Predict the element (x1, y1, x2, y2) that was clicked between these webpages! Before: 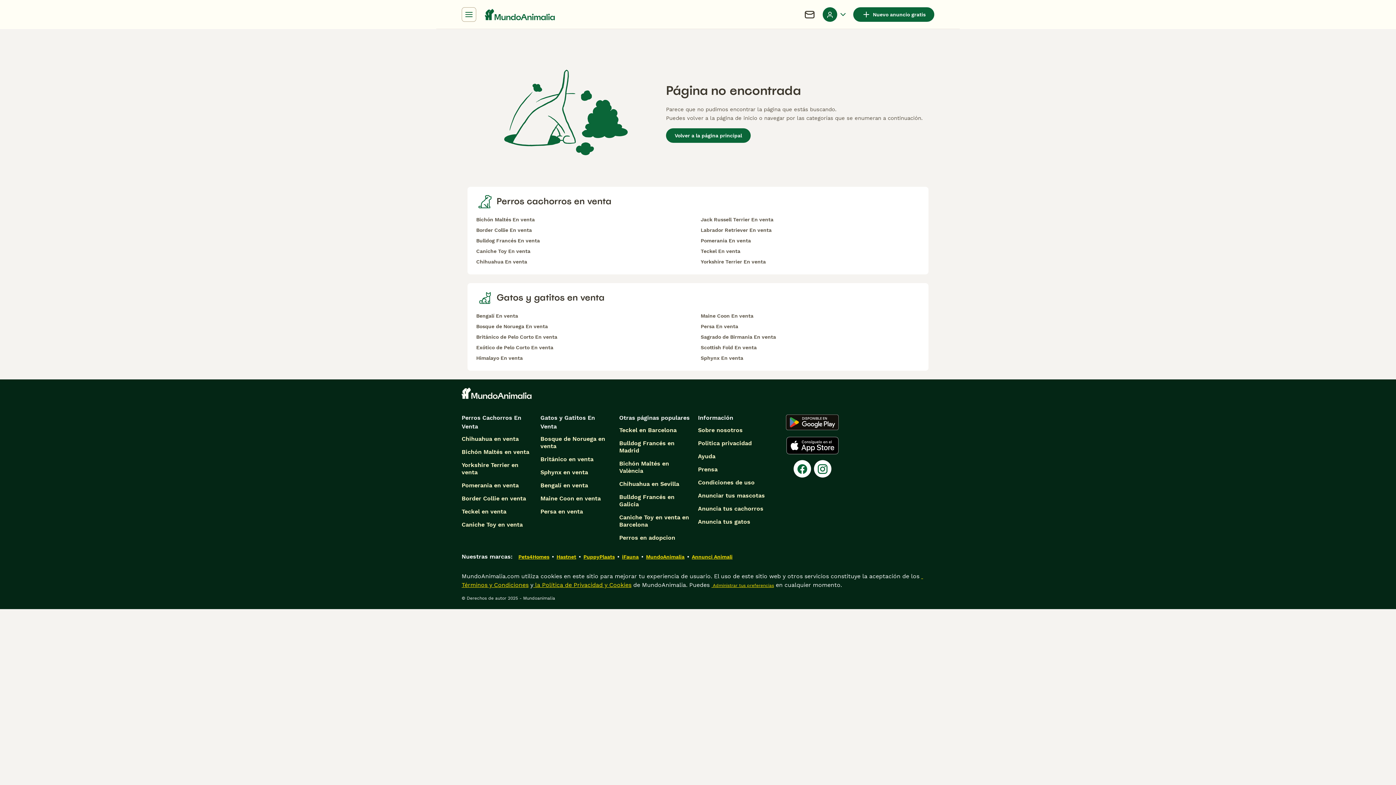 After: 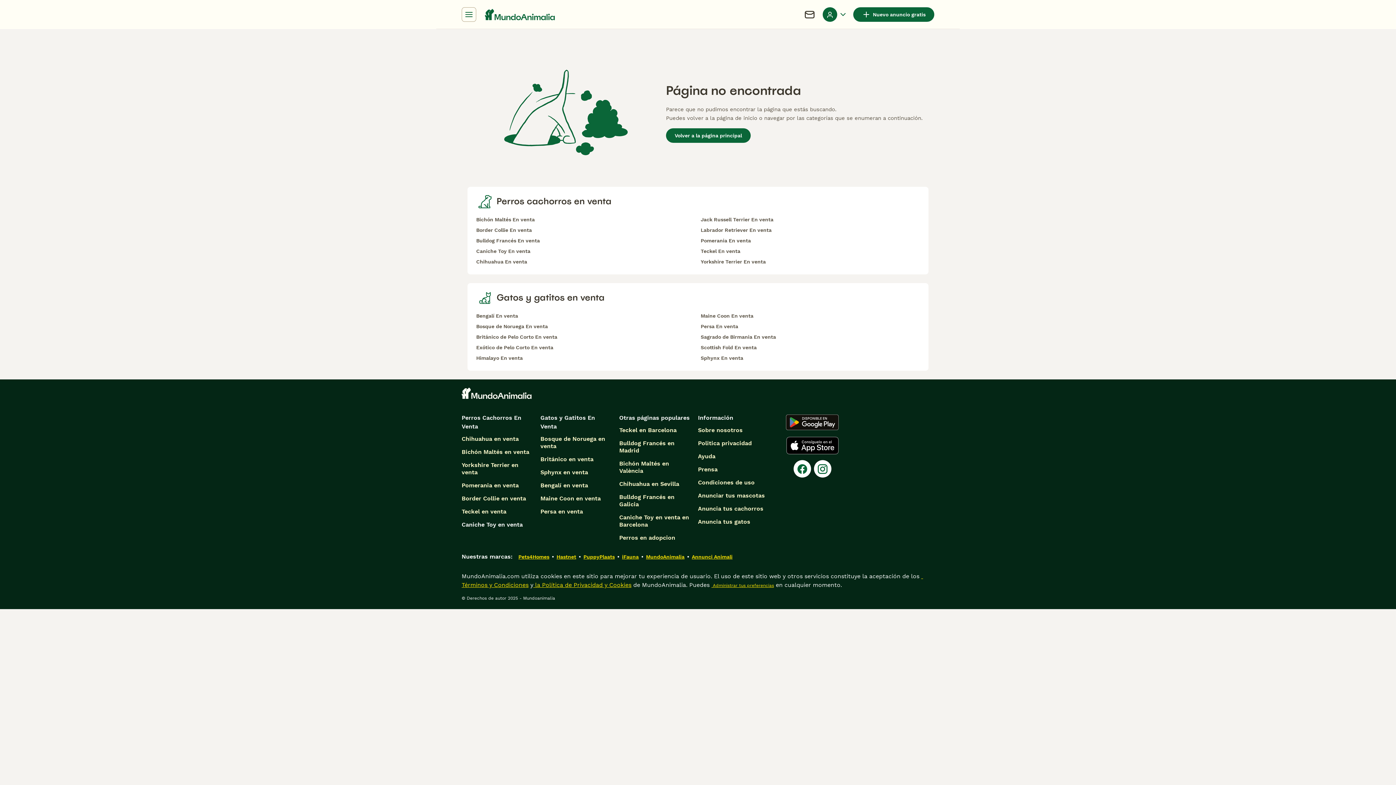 Action: label: Caniche Toy en venta bbox: (461, 521, 522, 528)